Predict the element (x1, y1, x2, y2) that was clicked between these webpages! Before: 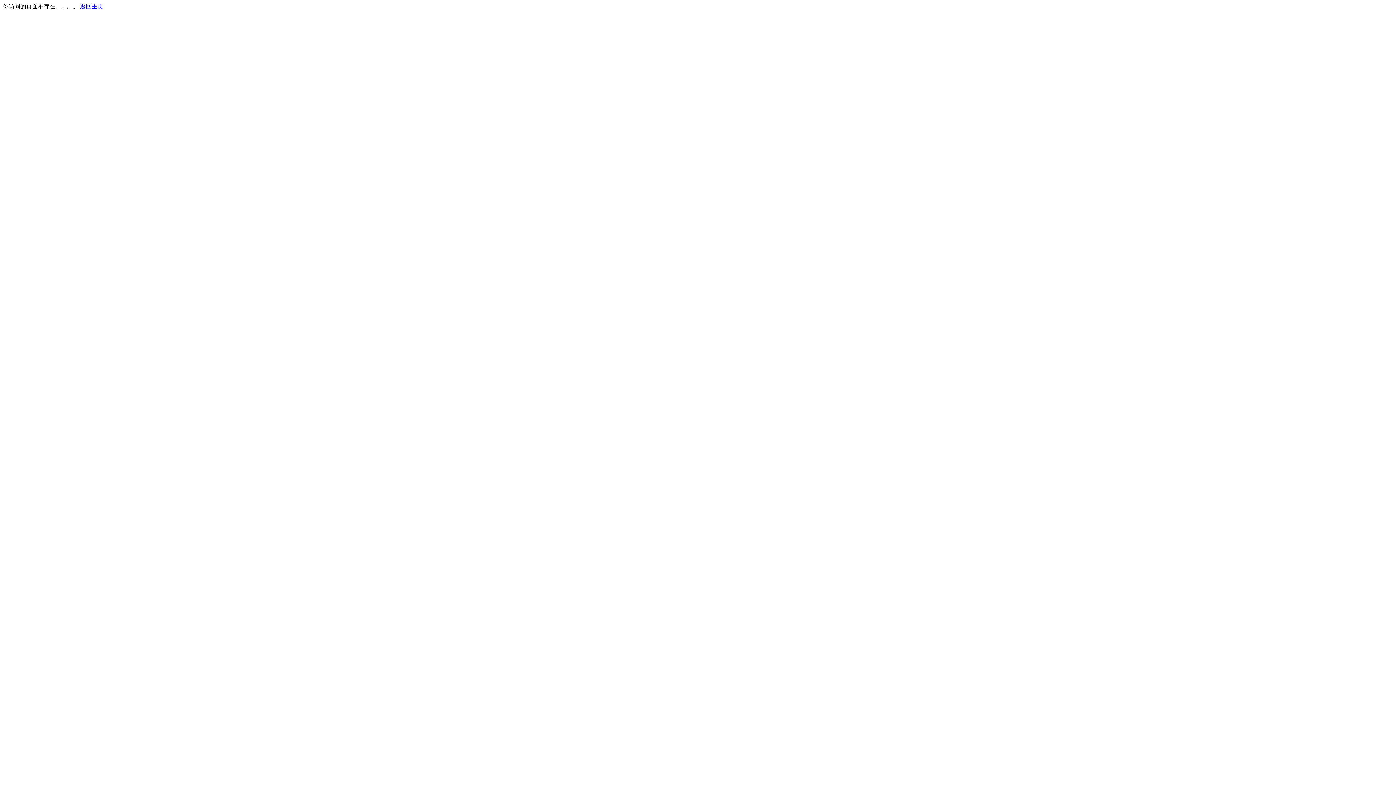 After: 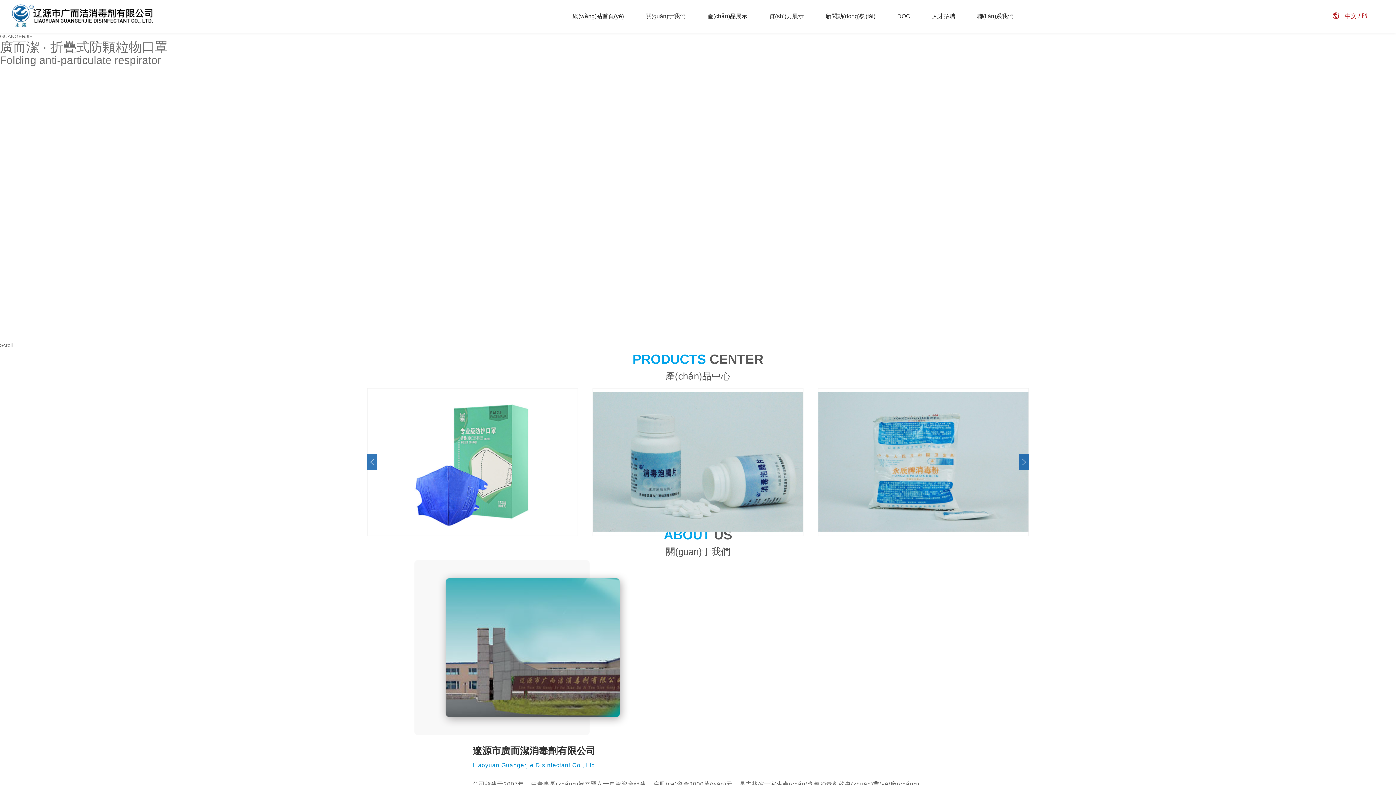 Action: bbox: (80, 3, 103, 9) label: 返回主页